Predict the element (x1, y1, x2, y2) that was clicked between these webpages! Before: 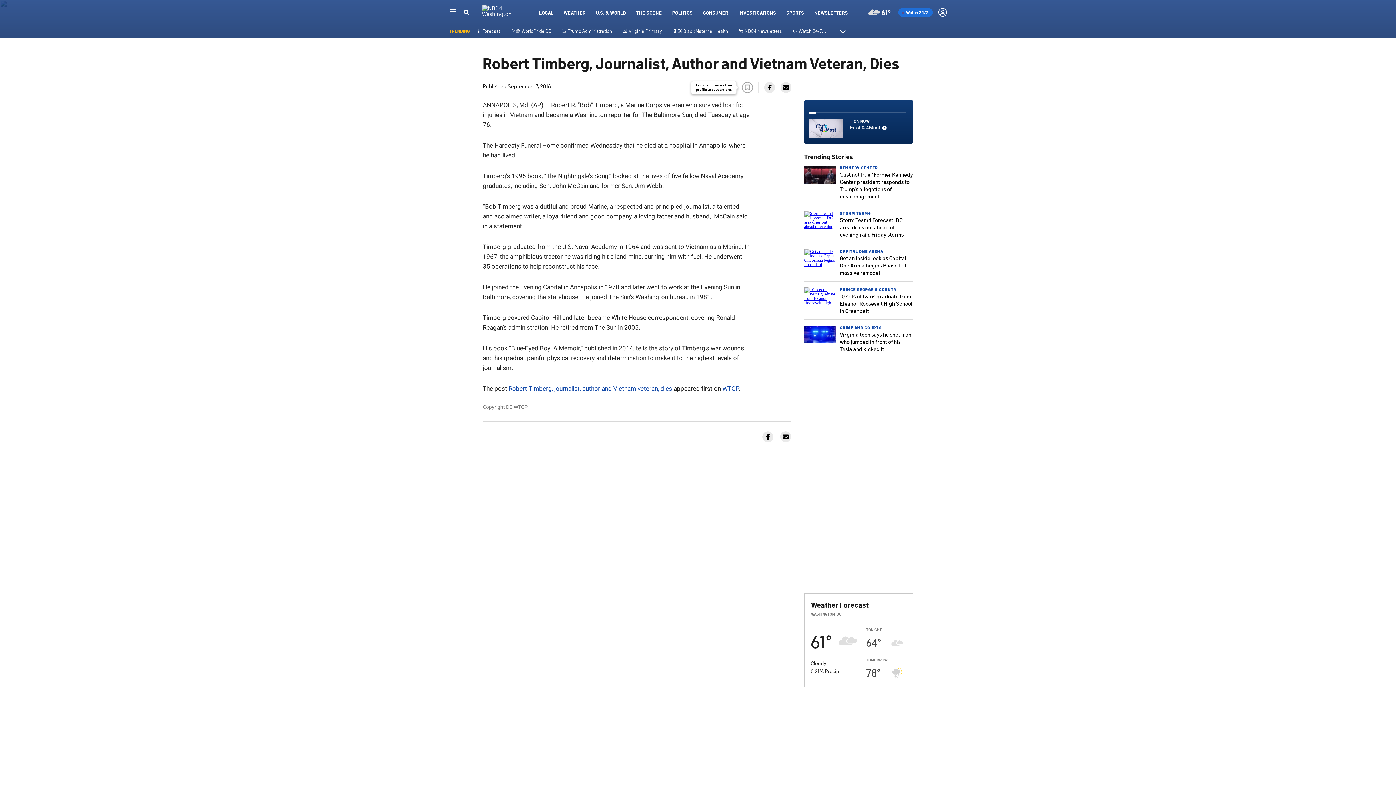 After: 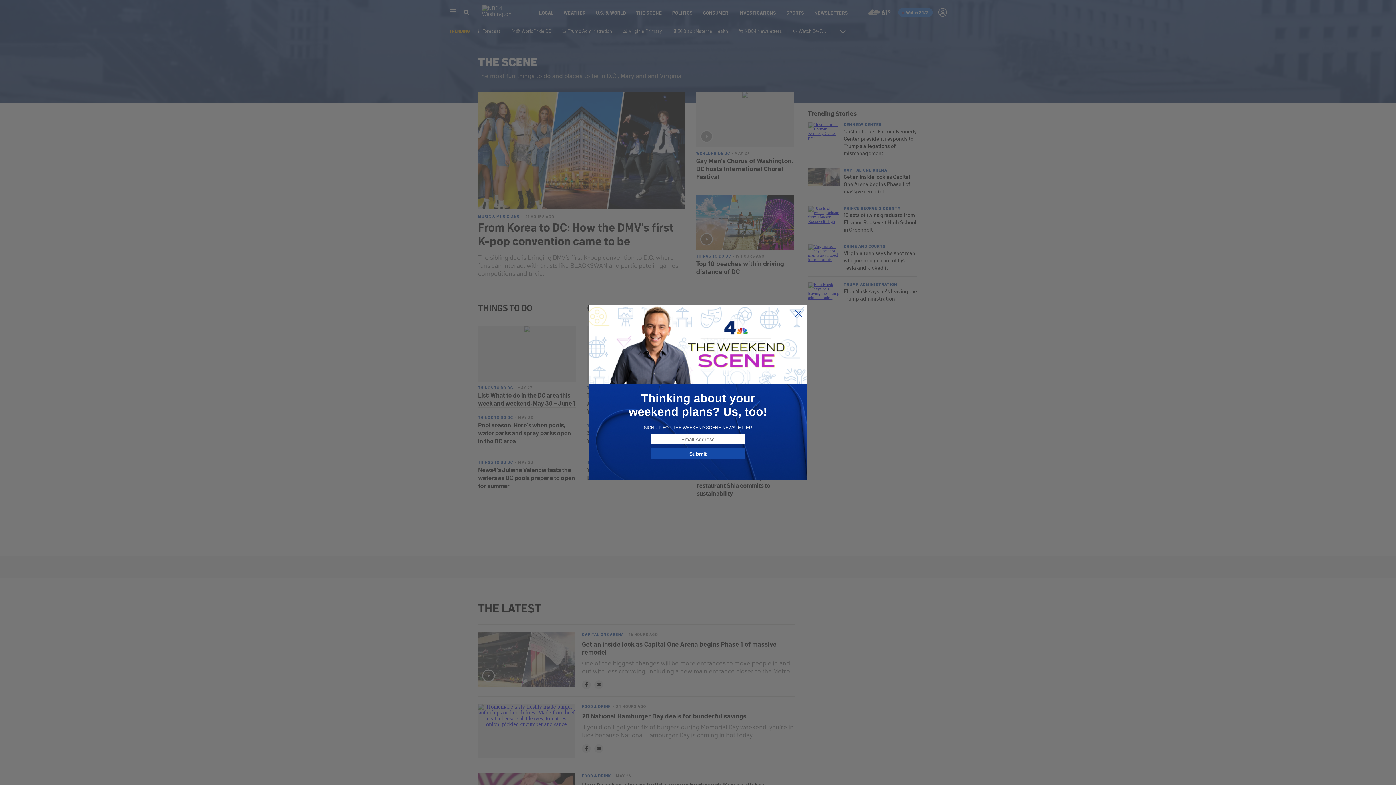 Action: bbox: (636, 9, 662, 15) label: THE SCENE